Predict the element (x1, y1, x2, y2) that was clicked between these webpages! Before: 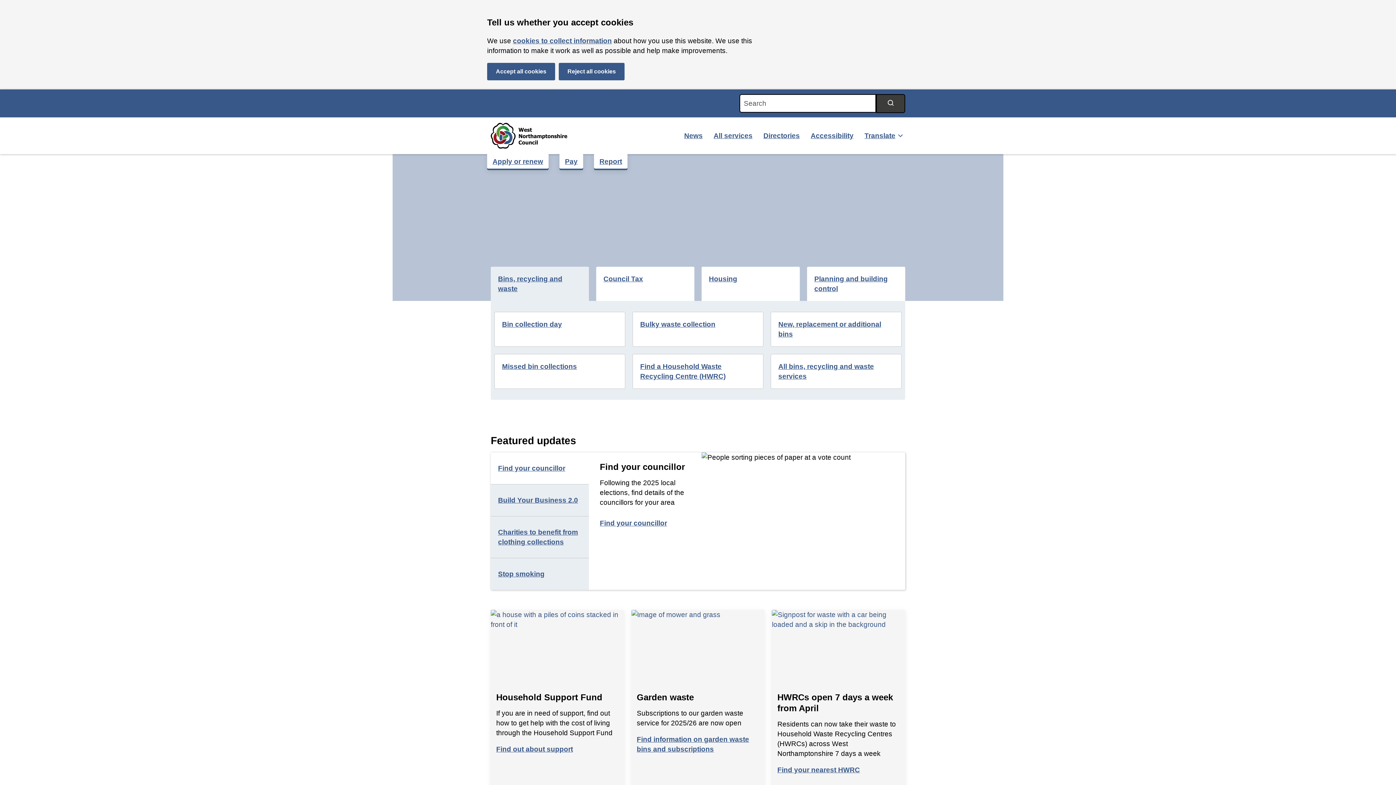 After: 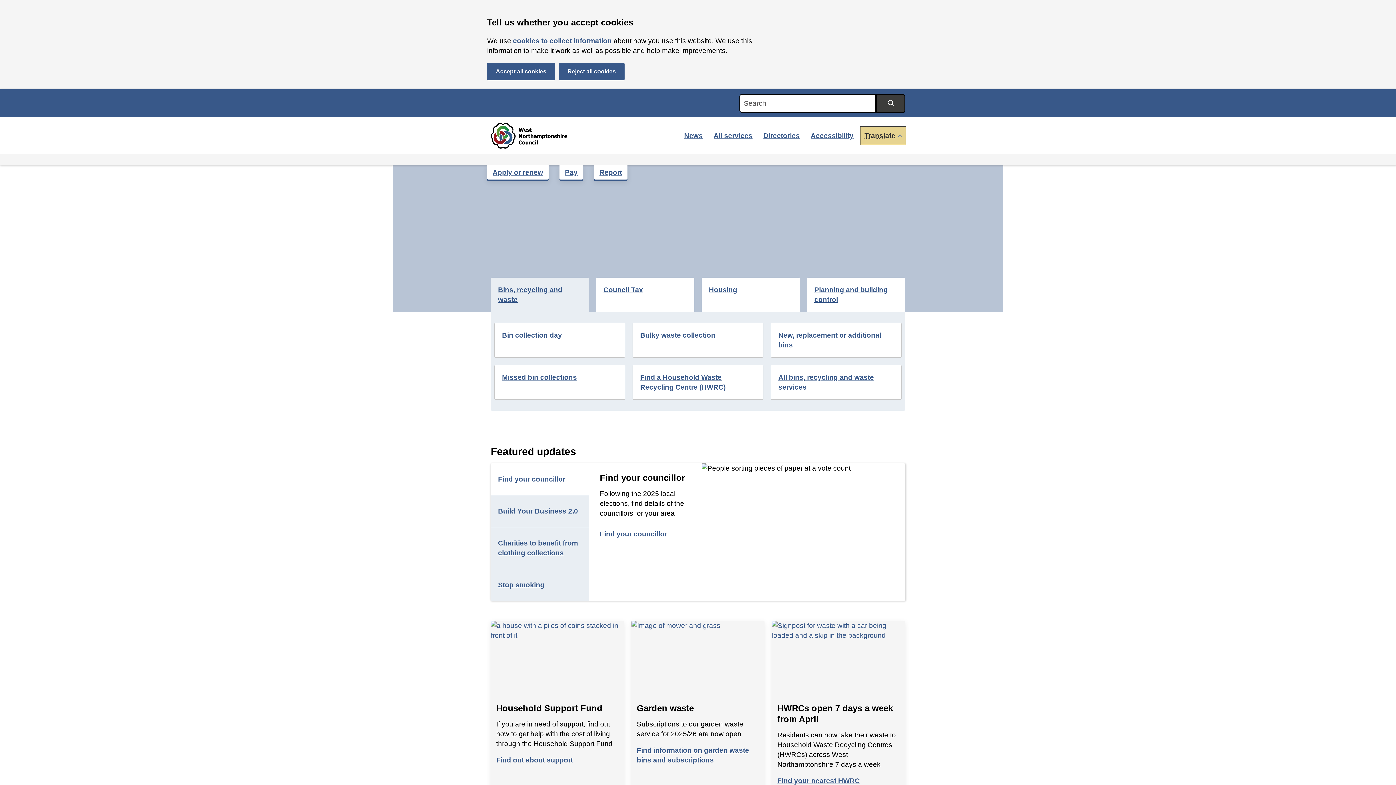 Action: bbox: (861, 127, 905, 144) label: Show translate